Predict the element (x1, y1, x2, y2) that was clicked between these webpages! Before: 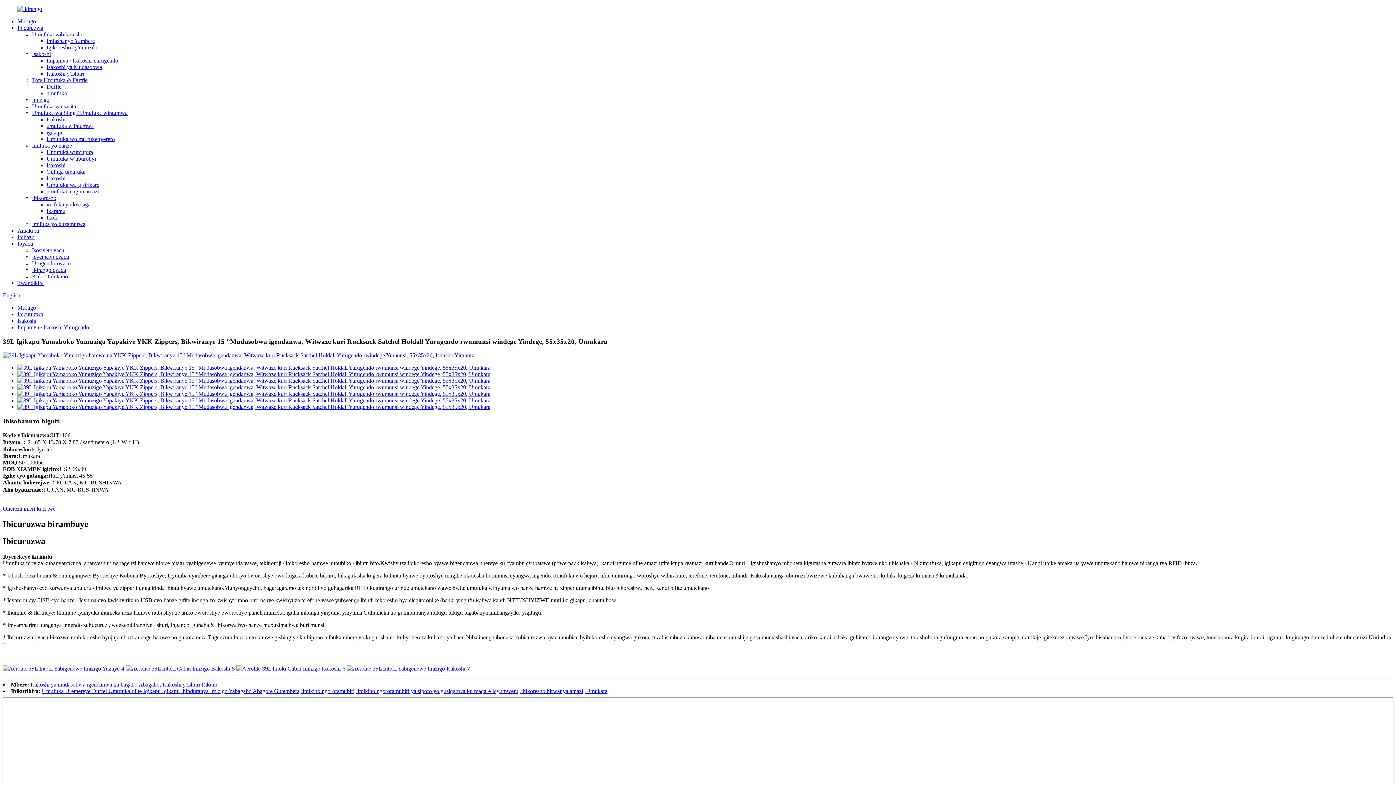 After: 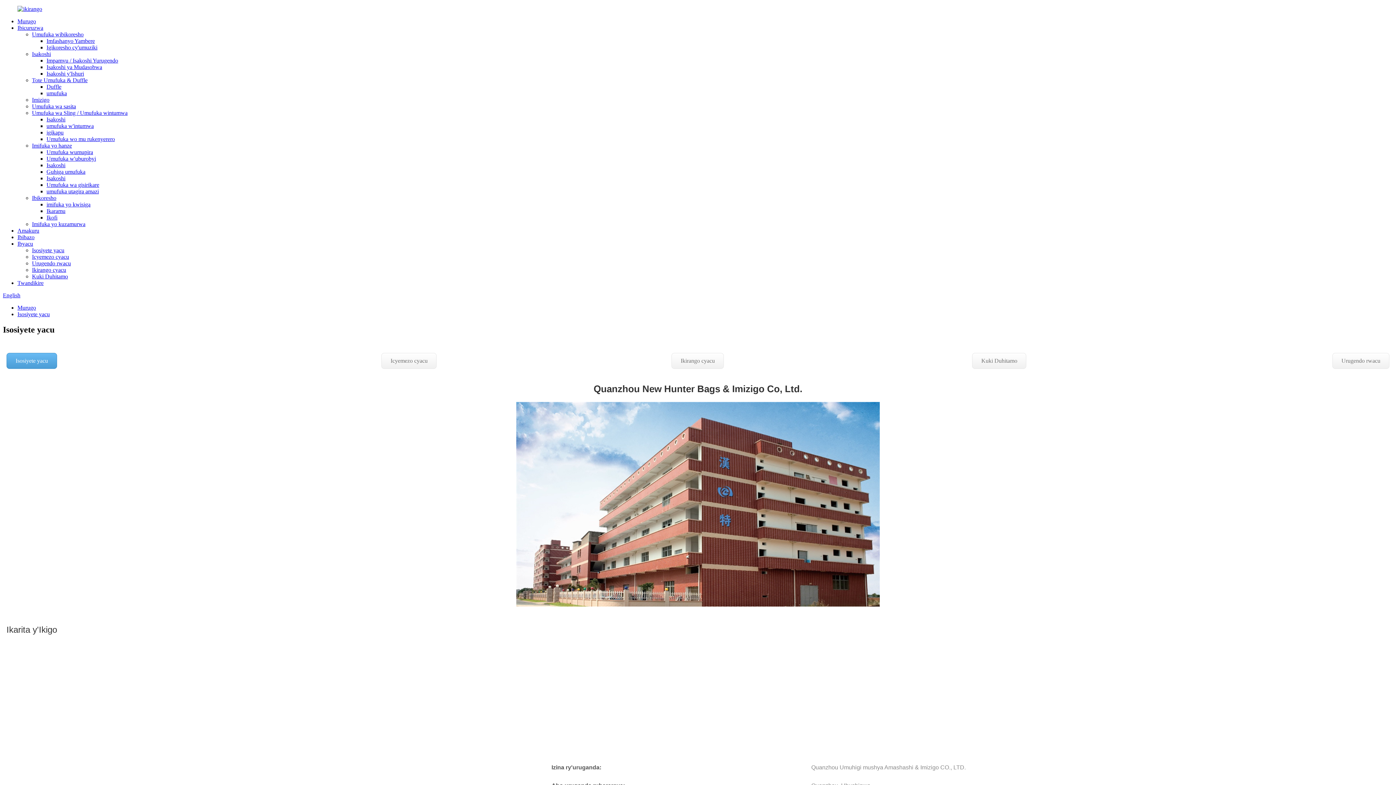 Action: bbox: (32, 247, 64, 253) label: Isosiyete yacu